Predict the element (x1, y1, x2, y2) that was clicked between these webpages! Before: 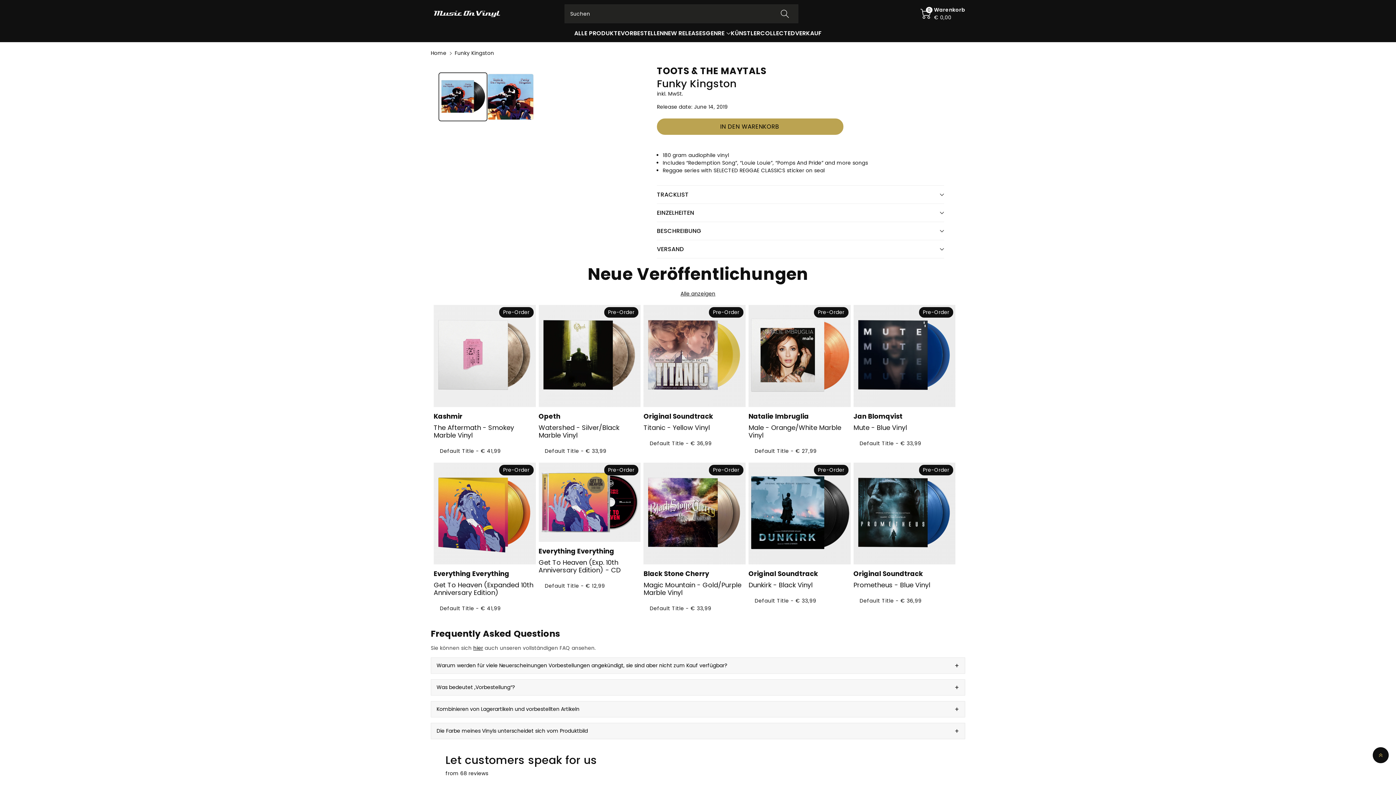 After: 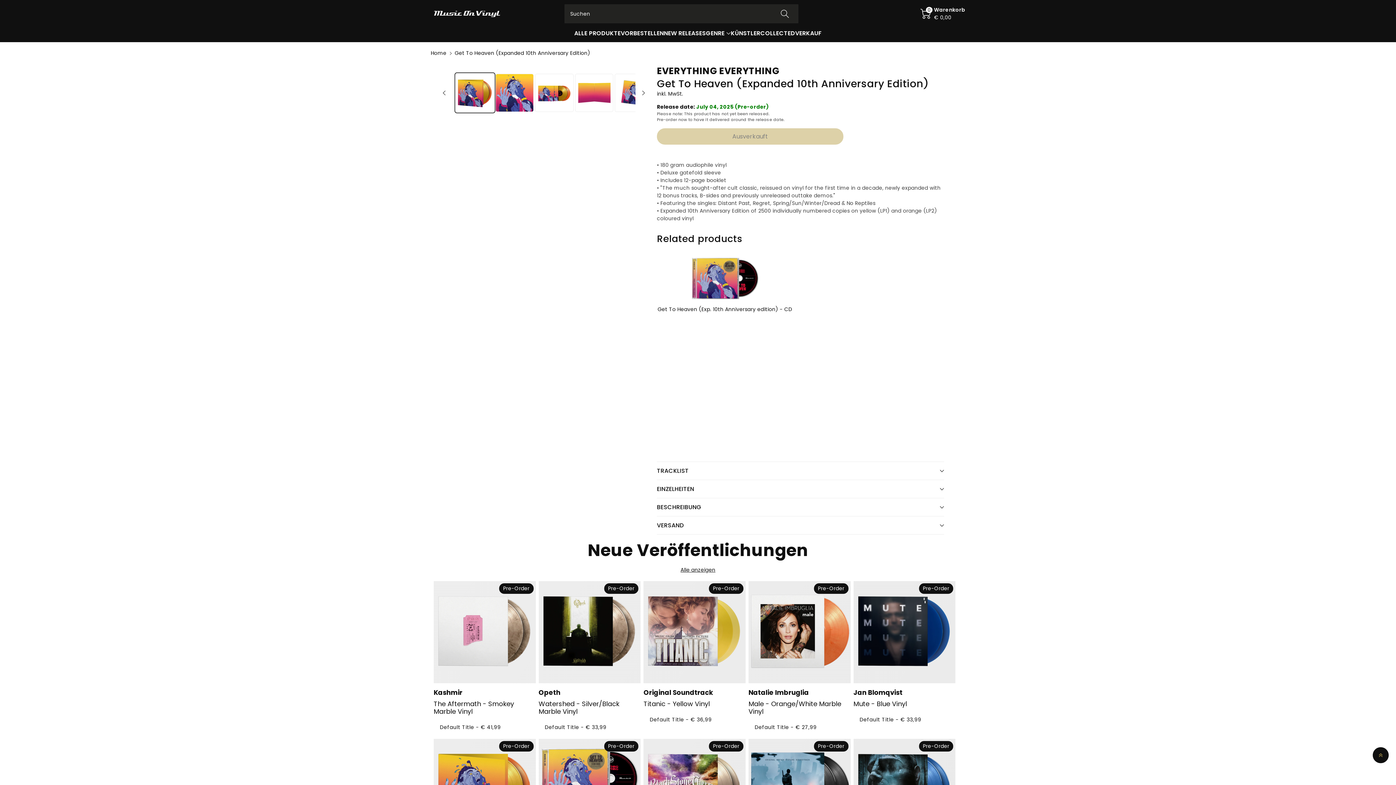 Action: bbox: (433, 580, 533, 597) label: Get To Heaven (Expanded 10th Anniversary Edition)